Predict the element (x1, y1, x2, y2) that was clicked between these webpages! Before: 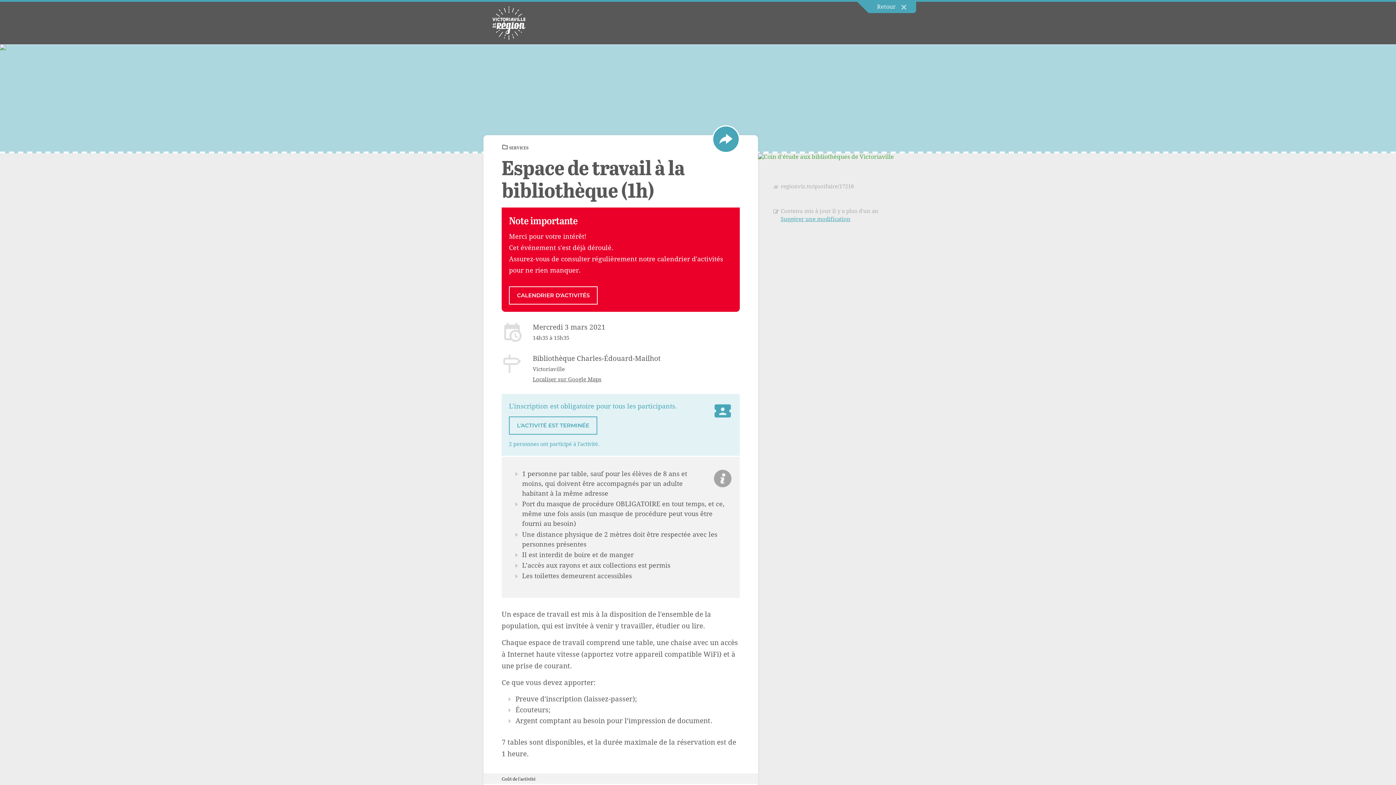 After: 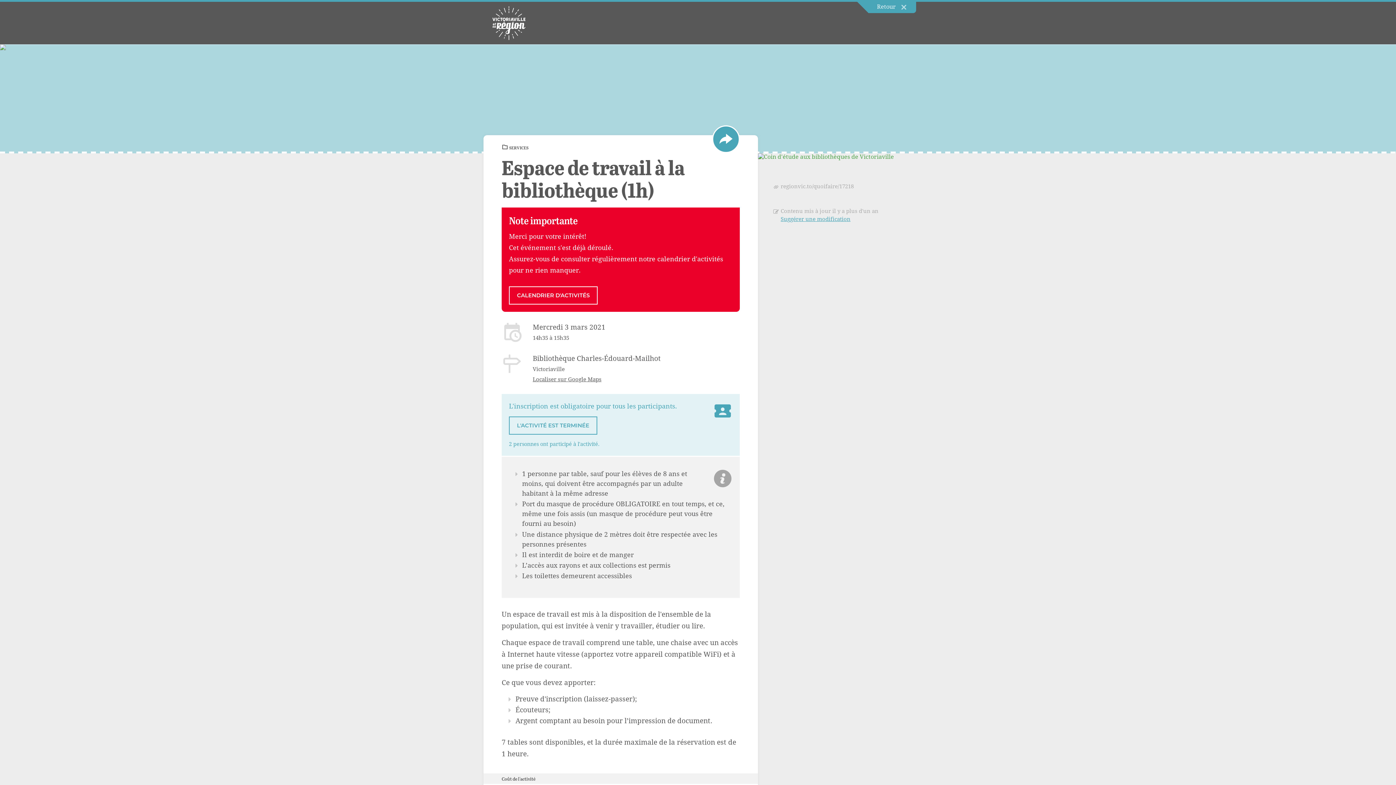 Action: label: Partager cette page bbox: (712, 125, 740, 152)